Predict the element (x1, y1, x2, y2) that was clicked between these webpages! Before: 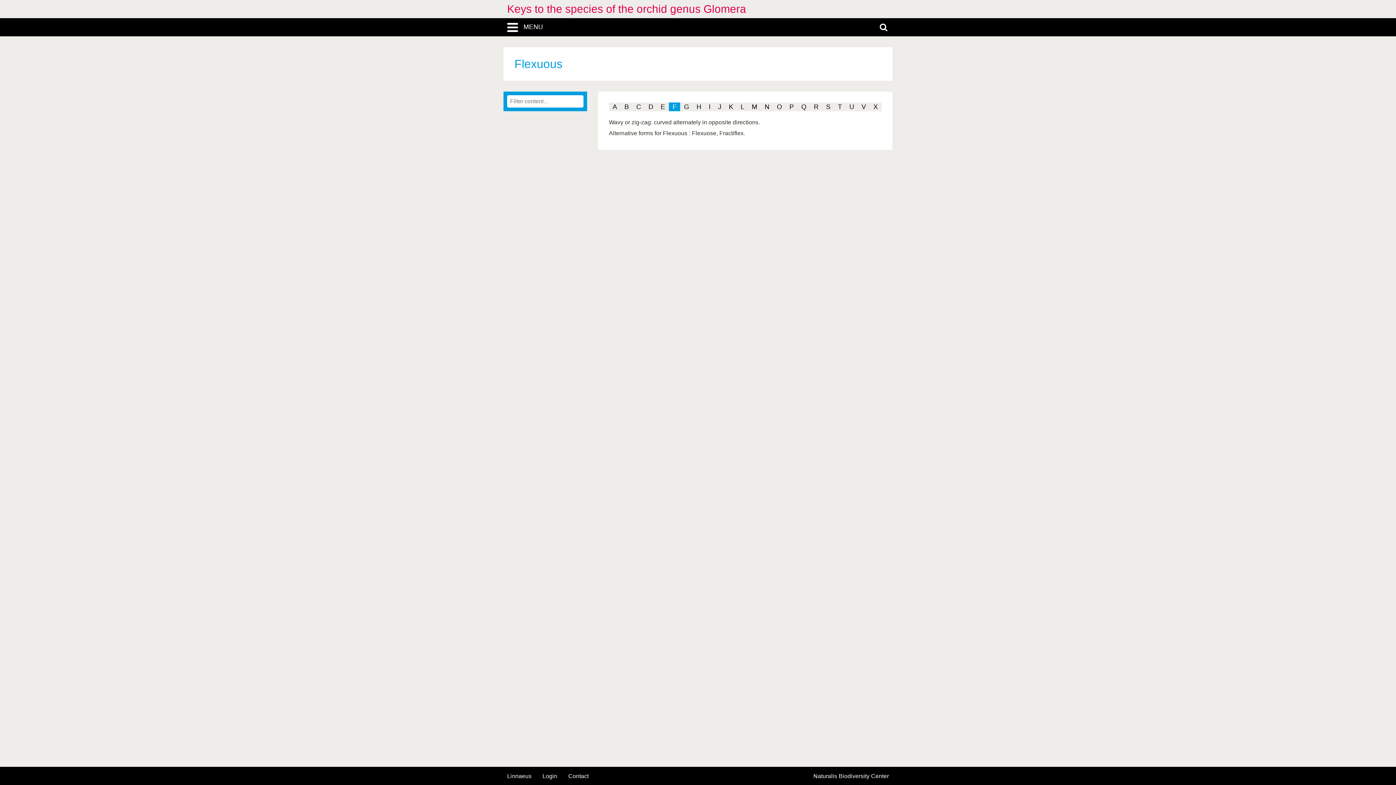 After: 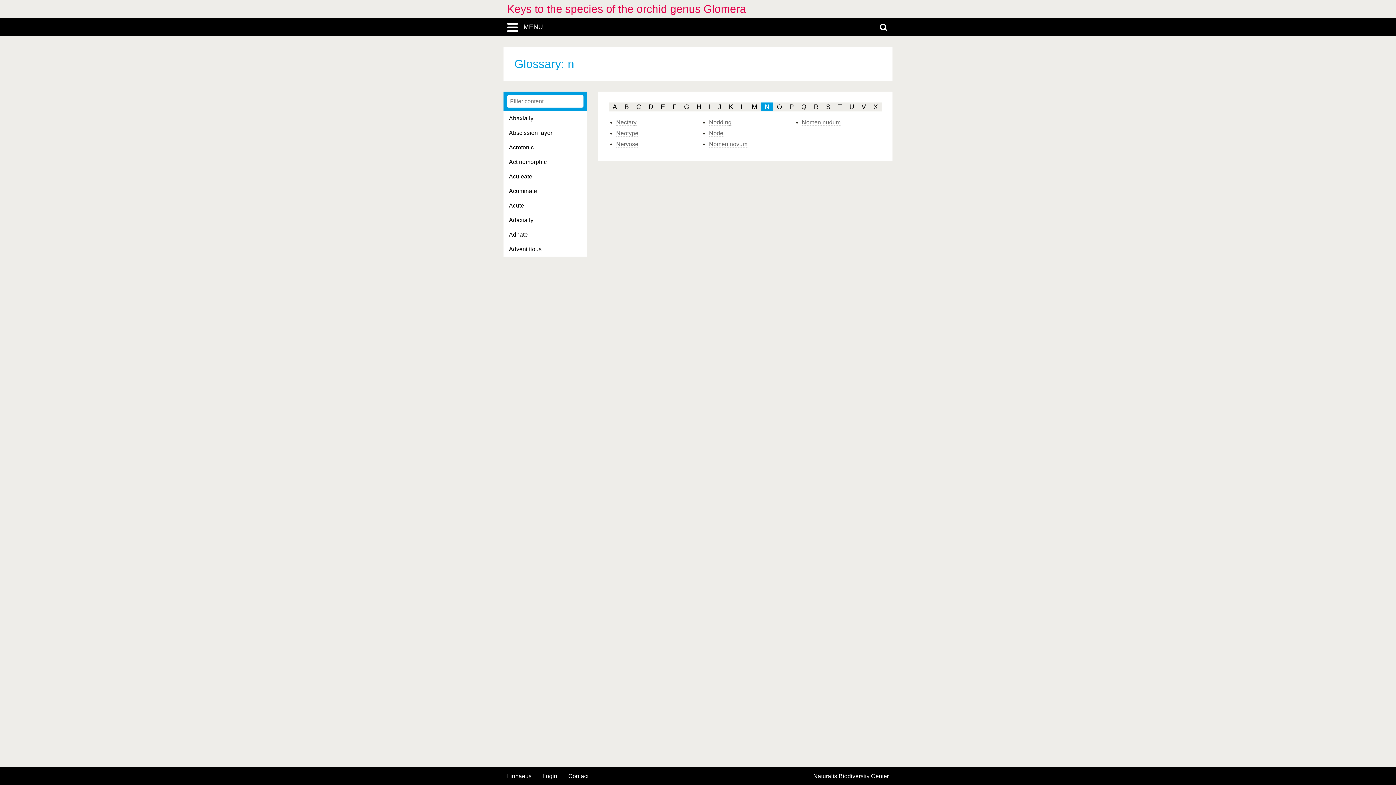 Action: bbox: (761, 102, 773, 111) label: N